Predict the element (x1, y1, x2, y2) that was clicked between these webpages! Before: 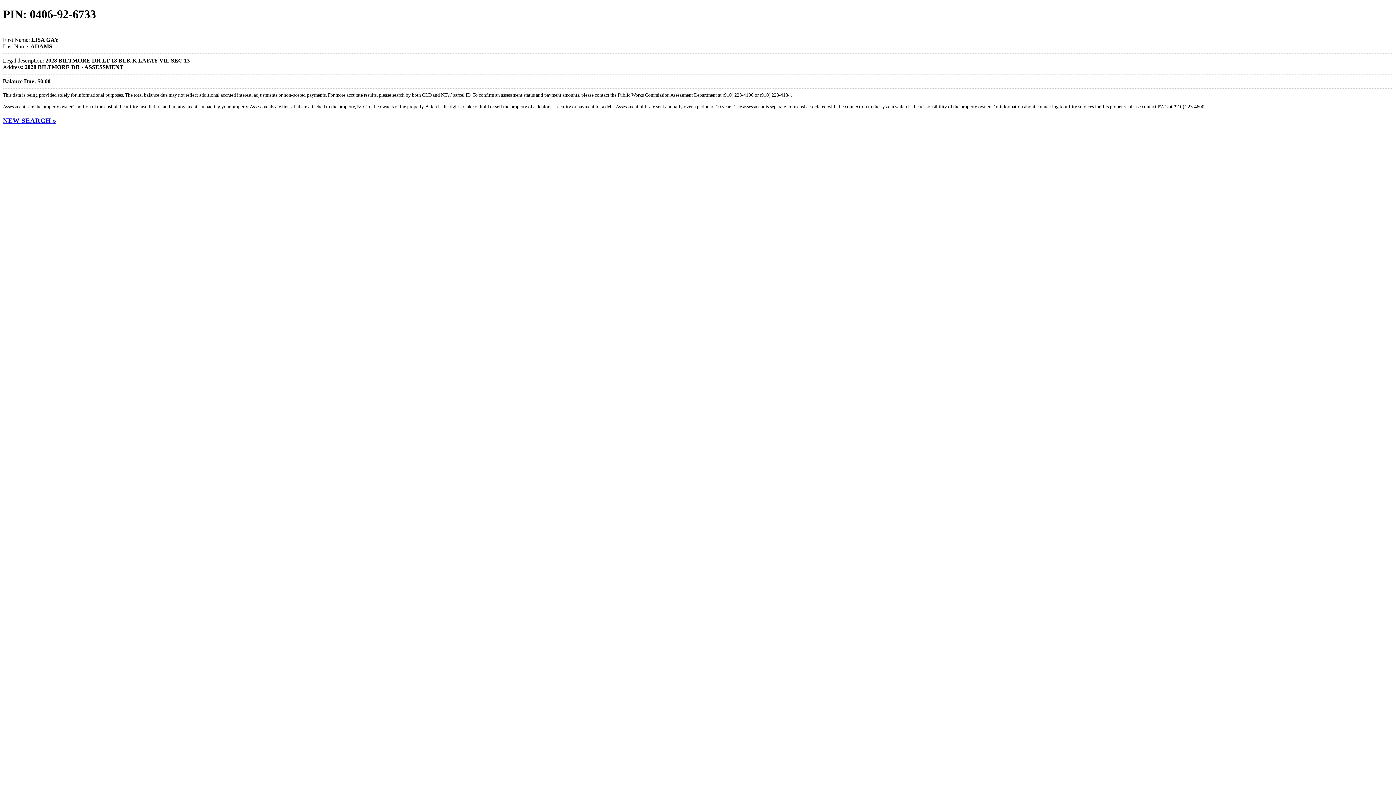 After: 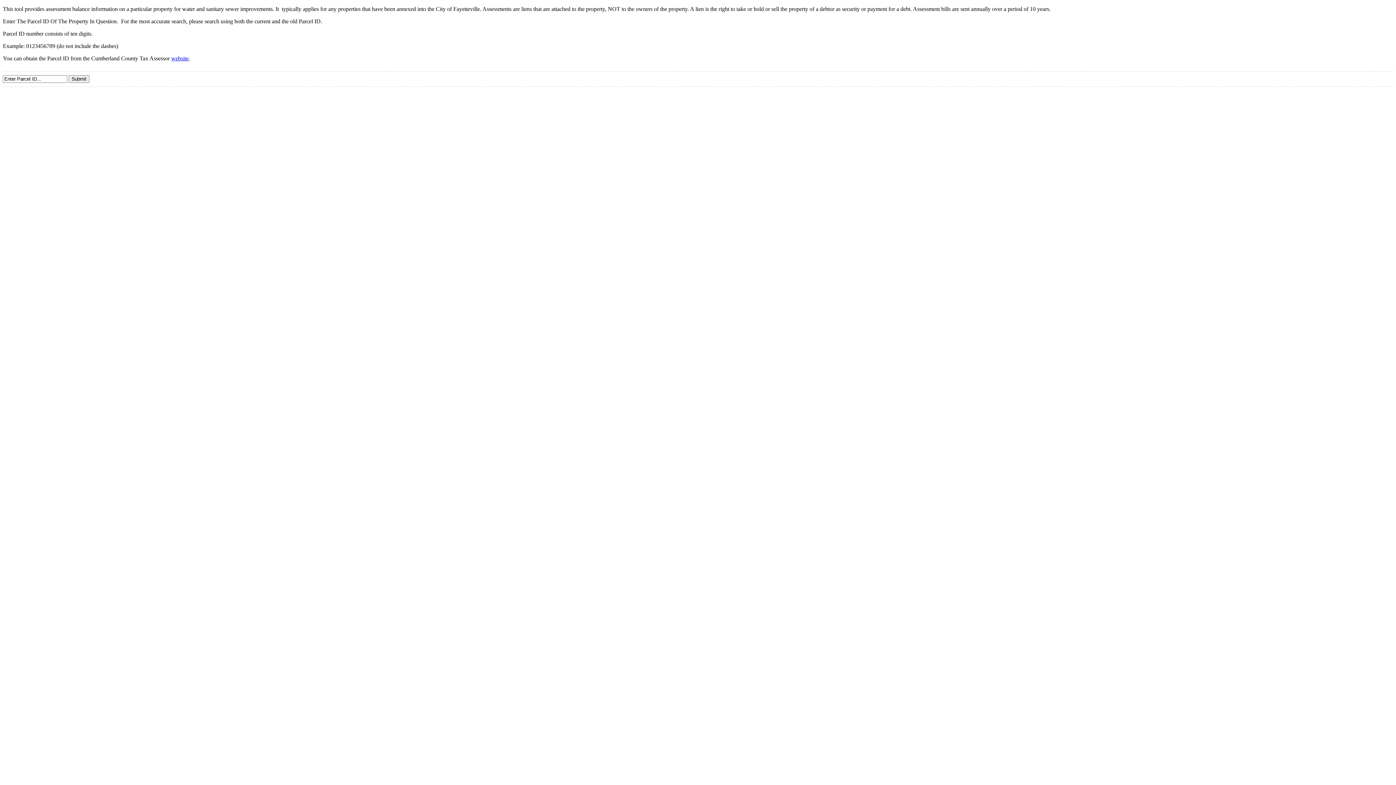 Action: bbox: (2, 116, 56, 124) label: NEW SEARCH »